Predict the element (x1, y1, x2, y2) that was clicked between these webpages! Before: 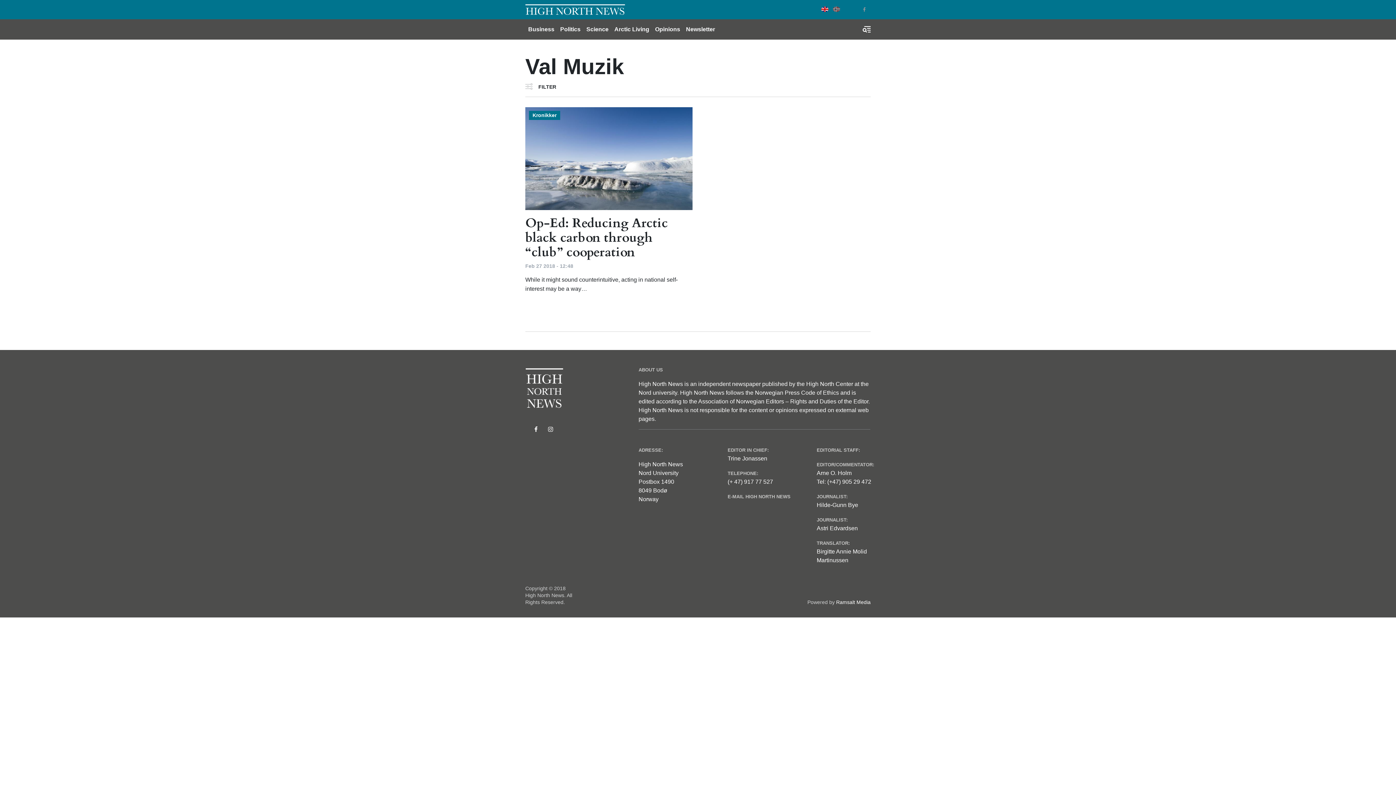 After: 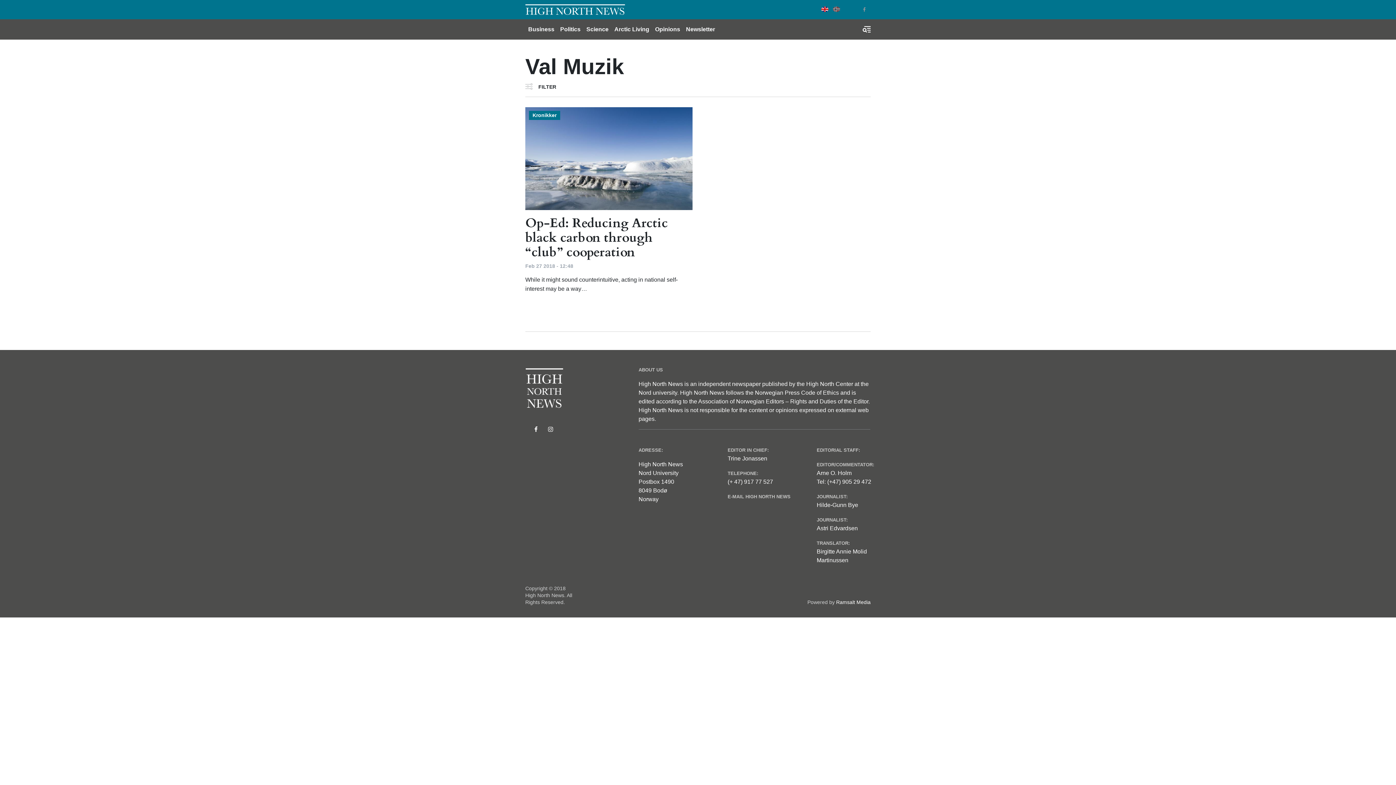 Action: label: English bbox: (821, 6, 828, 12)